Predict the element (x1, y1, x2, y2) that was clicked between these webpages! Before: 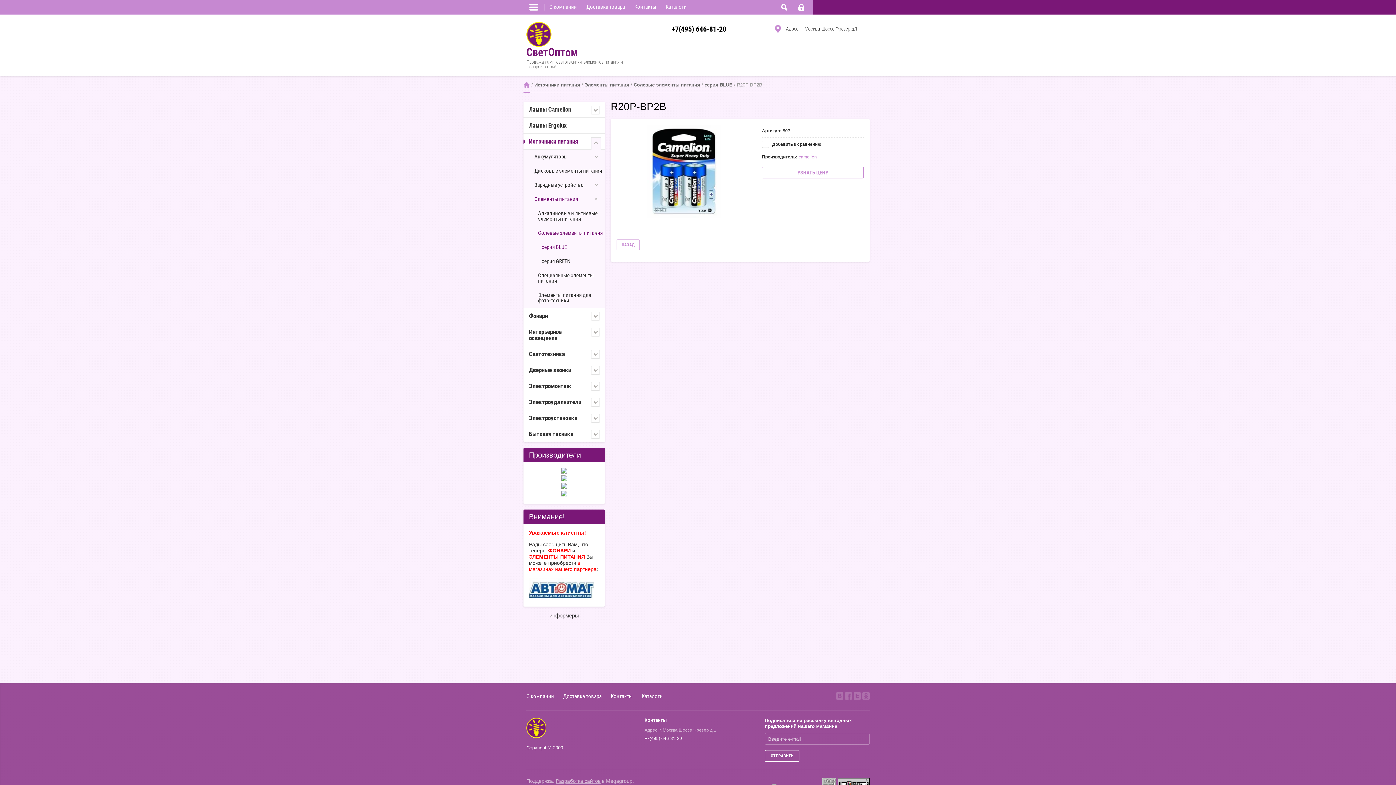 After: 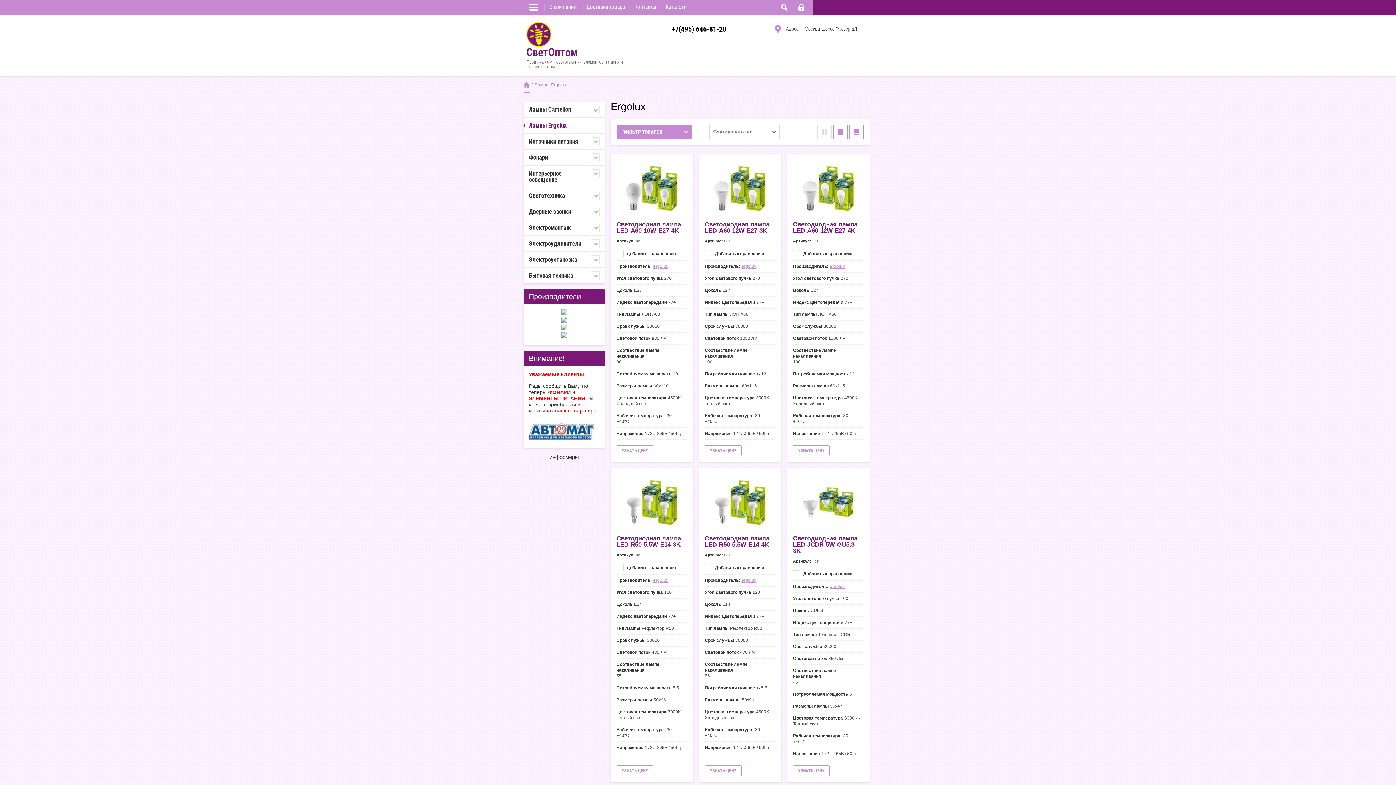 Action: bbox: (523, 117, 605, 133) label: Лампы Ergolux